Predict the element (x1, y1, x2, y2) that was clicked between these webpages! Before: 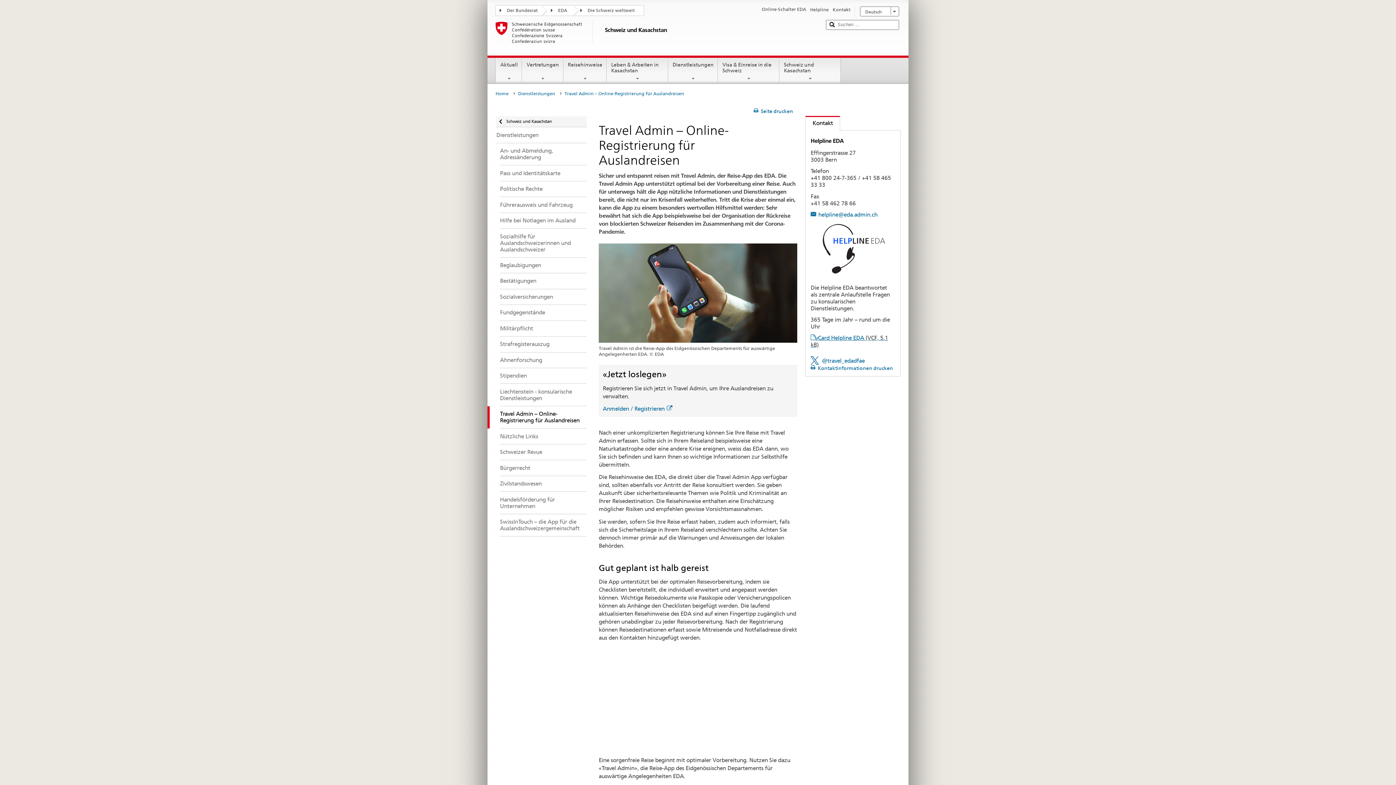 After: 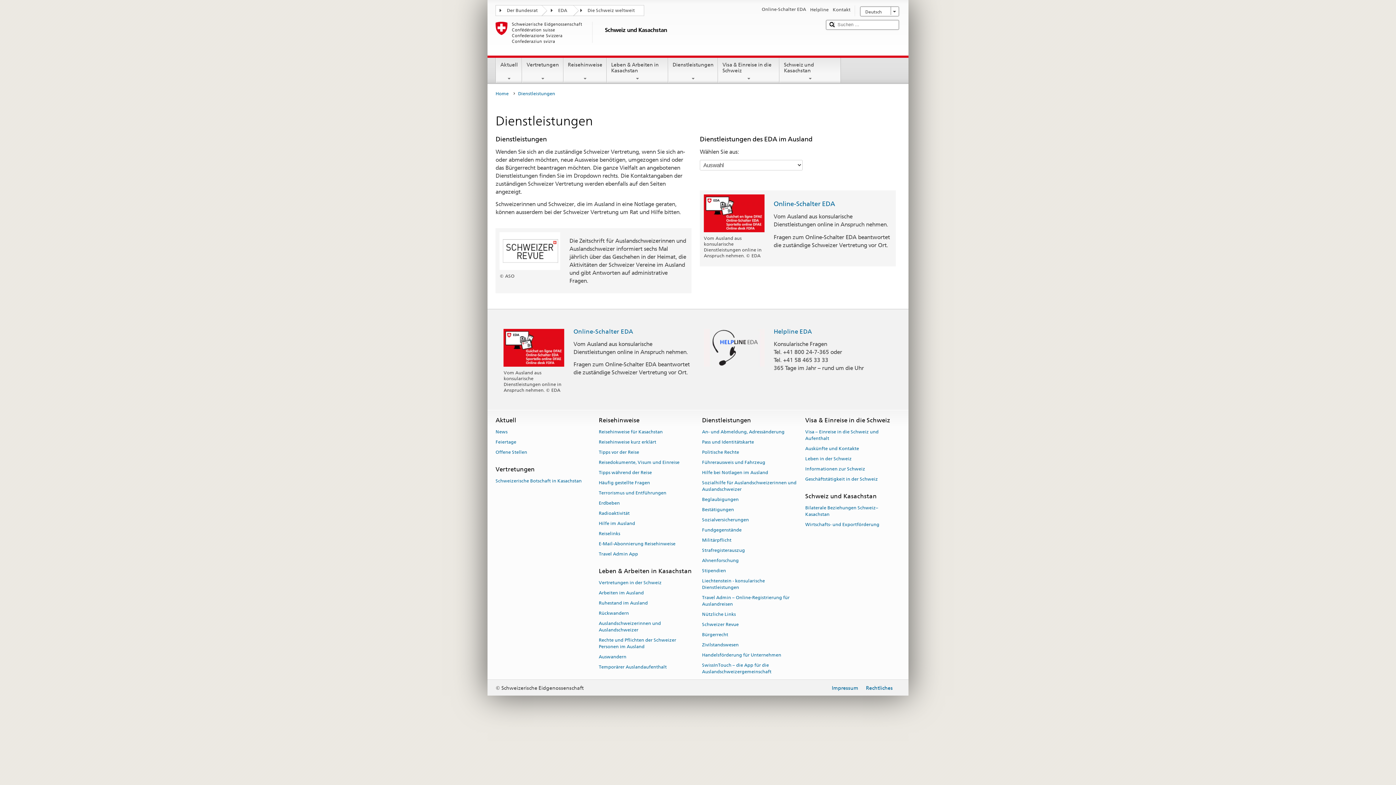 Action: bbox: (518, 89, 558, 98) label: Dienstleistungen